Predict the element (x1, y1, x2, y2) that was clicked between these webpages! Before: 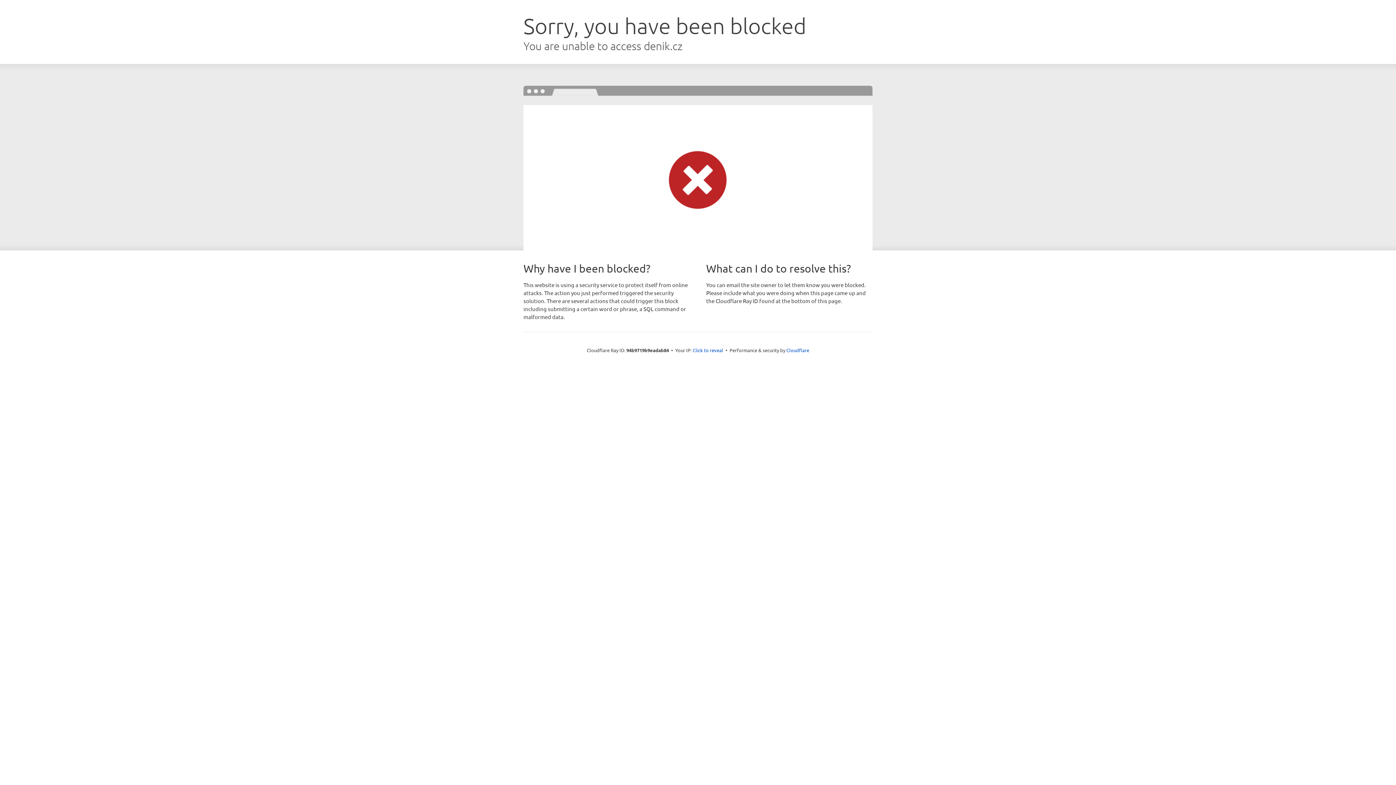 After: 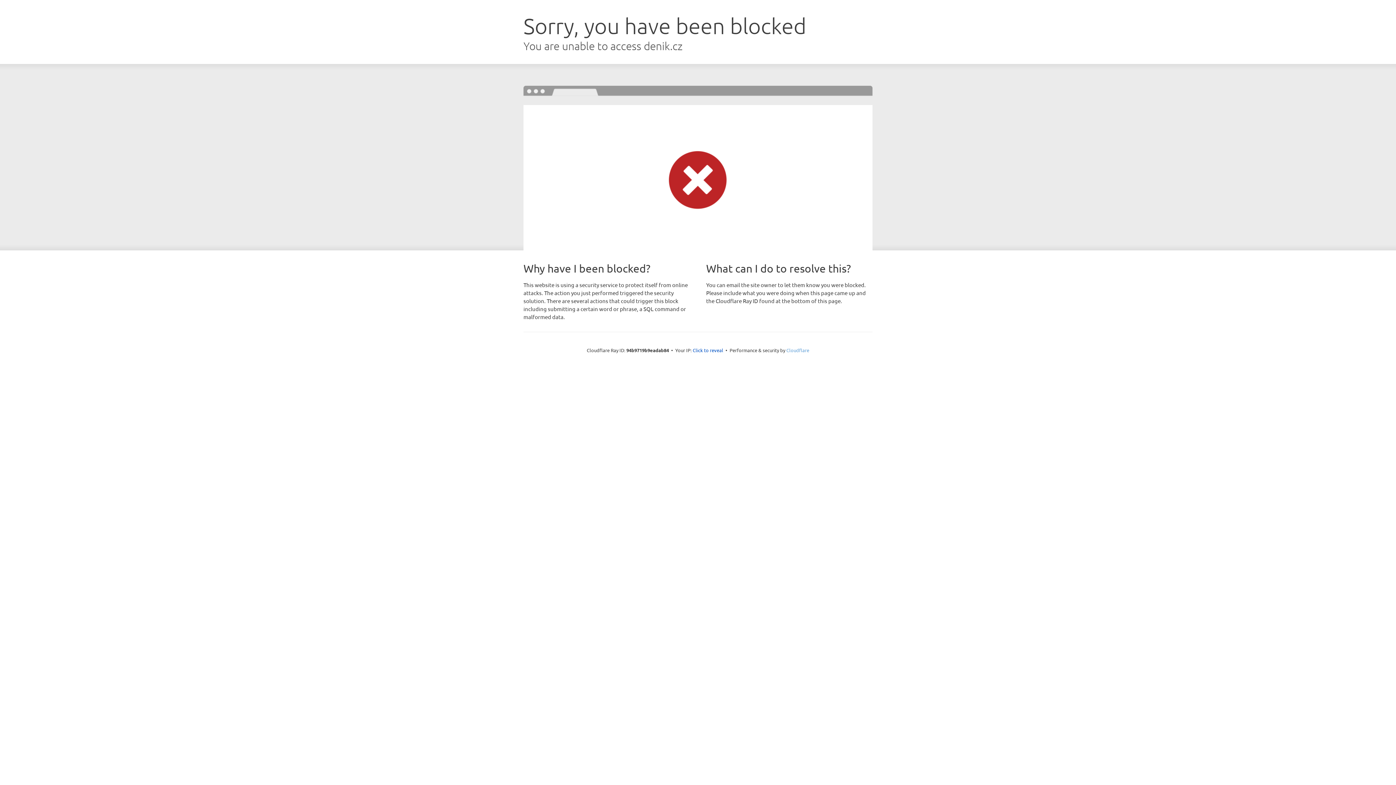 Action: bbox: (786, 347, 809, 353) label: Cloudflare